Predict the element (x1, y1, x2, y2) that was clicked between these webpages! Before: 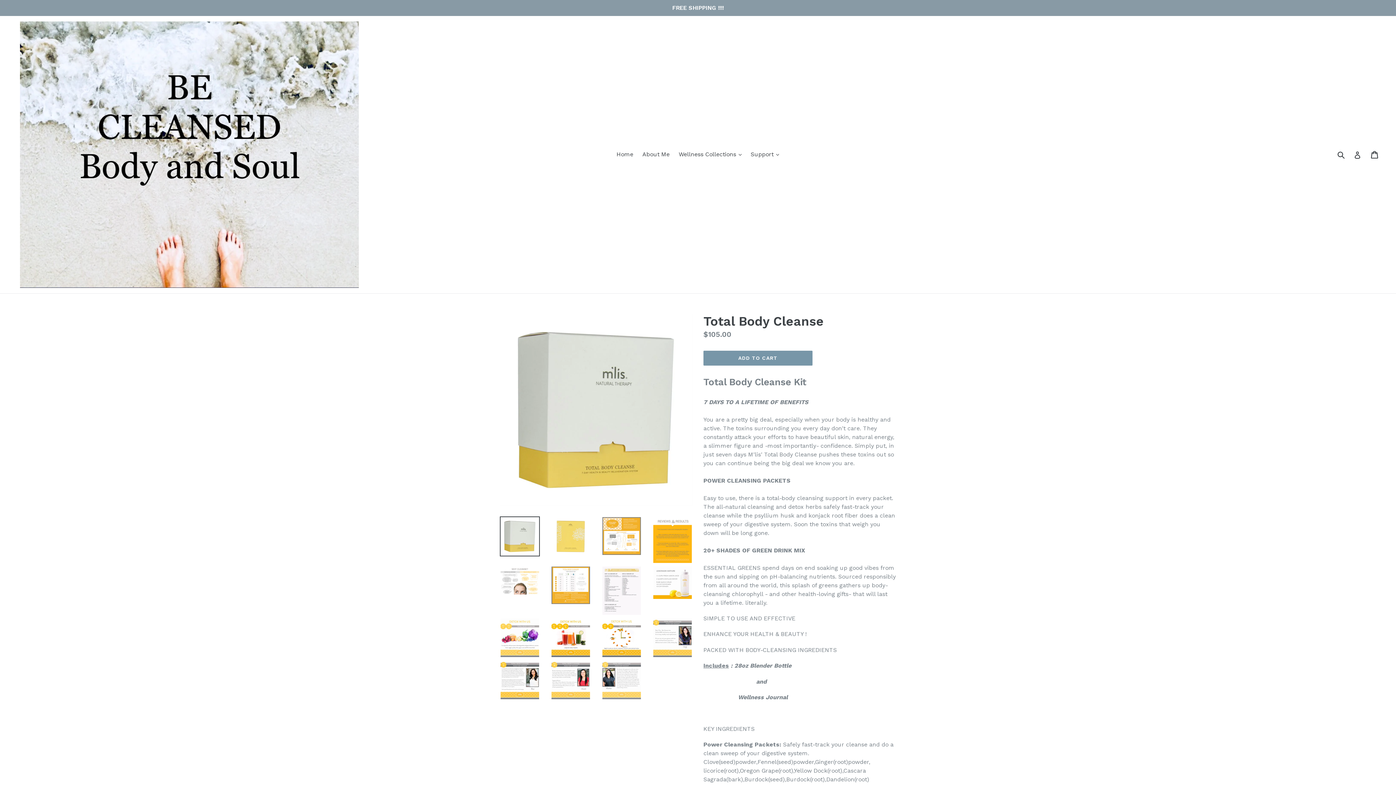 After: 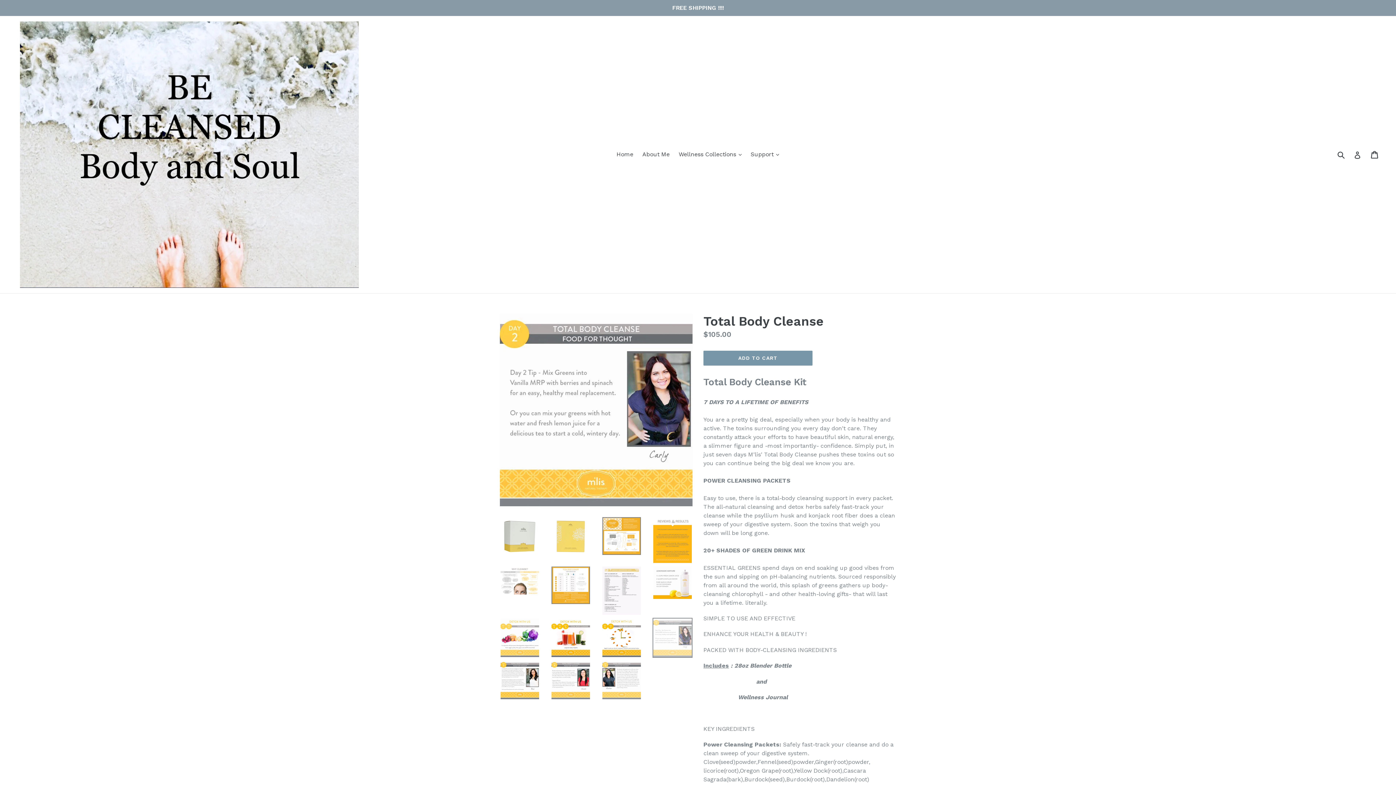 Action: bbox: (652, 618, 692, 658)